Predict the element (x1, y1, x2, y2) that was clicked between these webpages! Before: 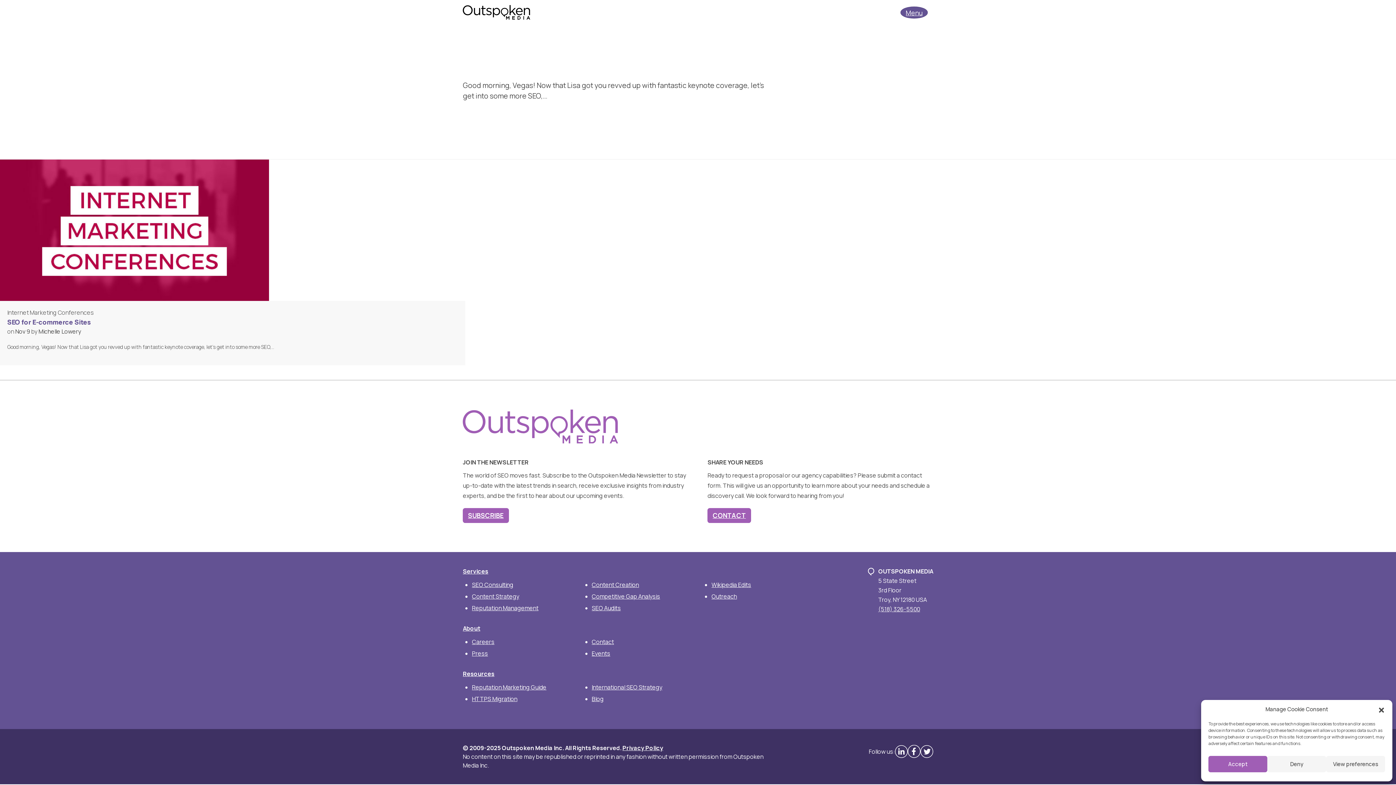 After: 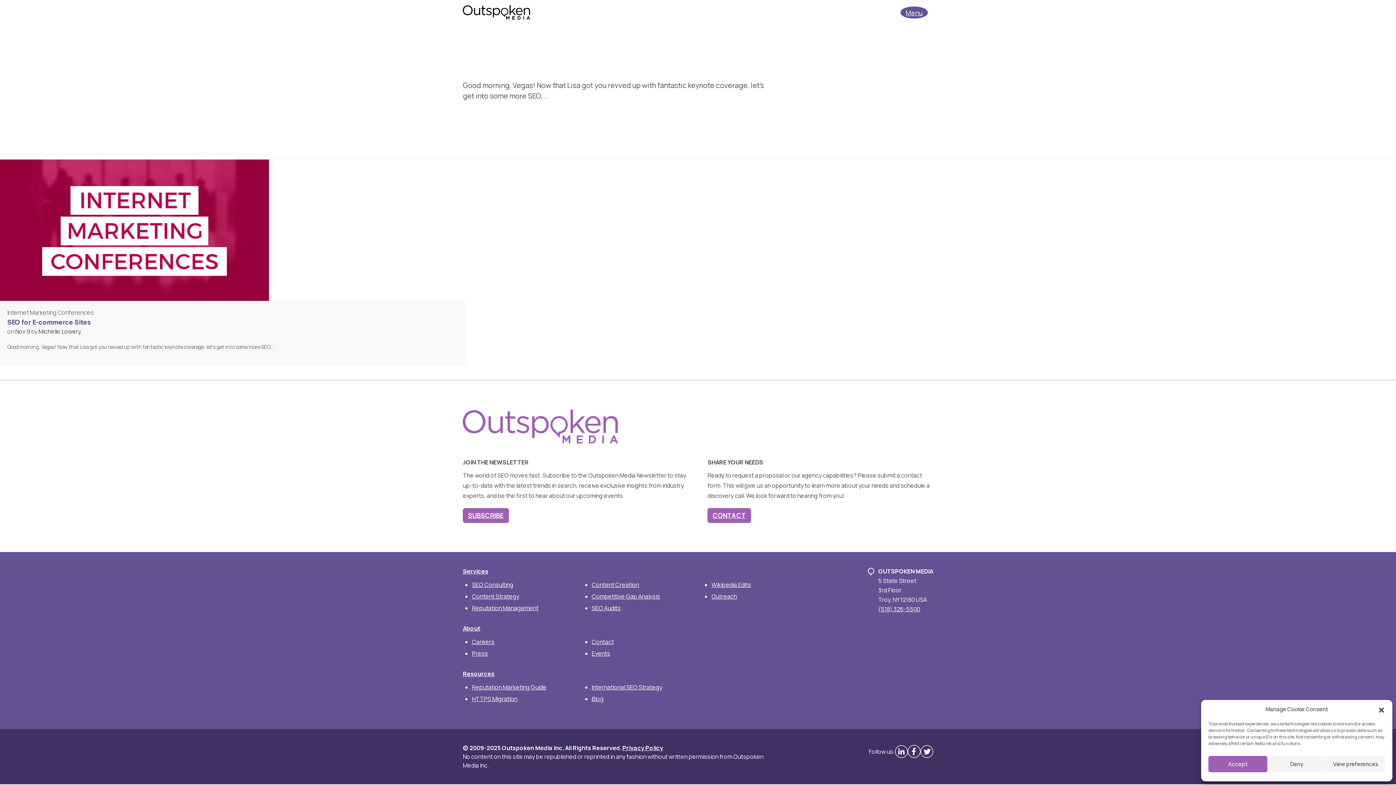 Action: bbox: (895, 747, 907, 755) label: Outspoken Media on LinkedIn